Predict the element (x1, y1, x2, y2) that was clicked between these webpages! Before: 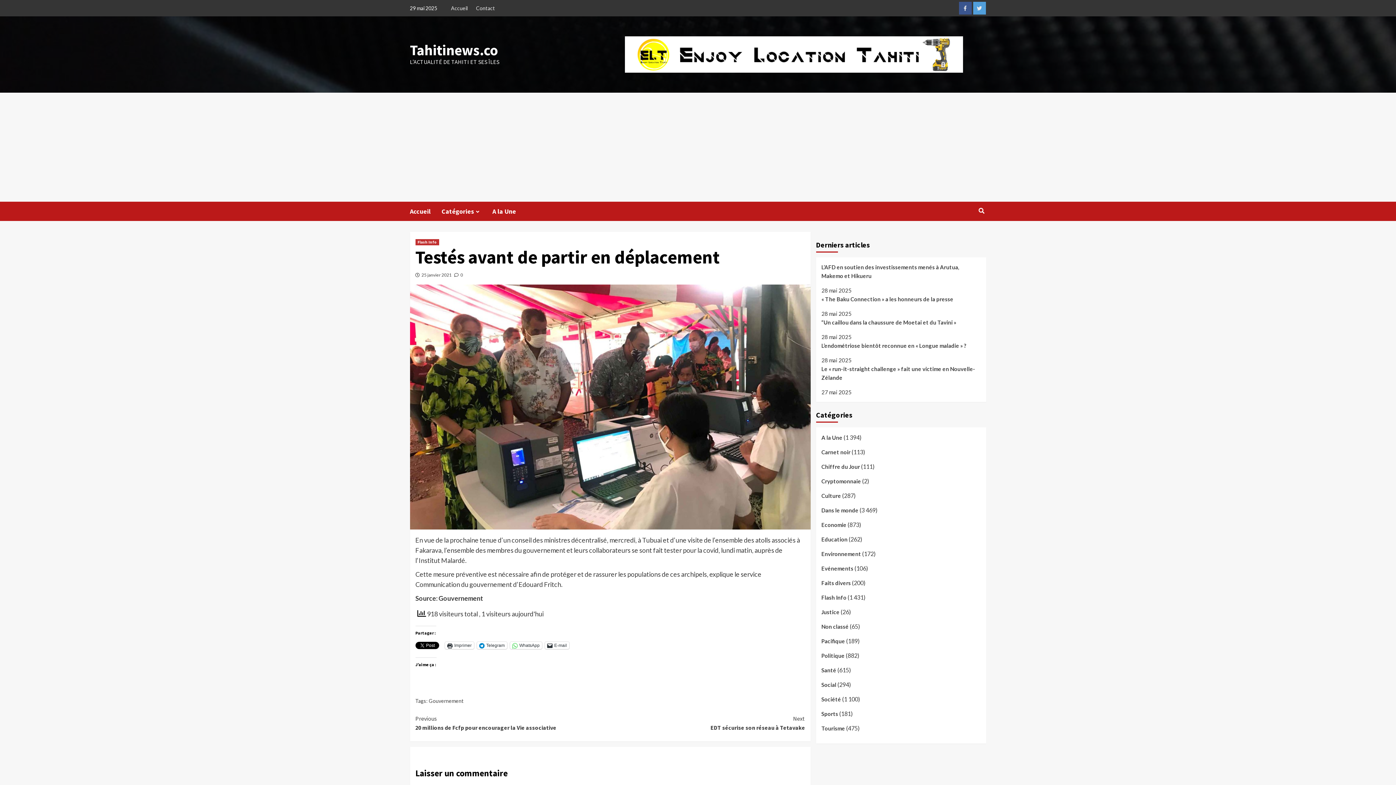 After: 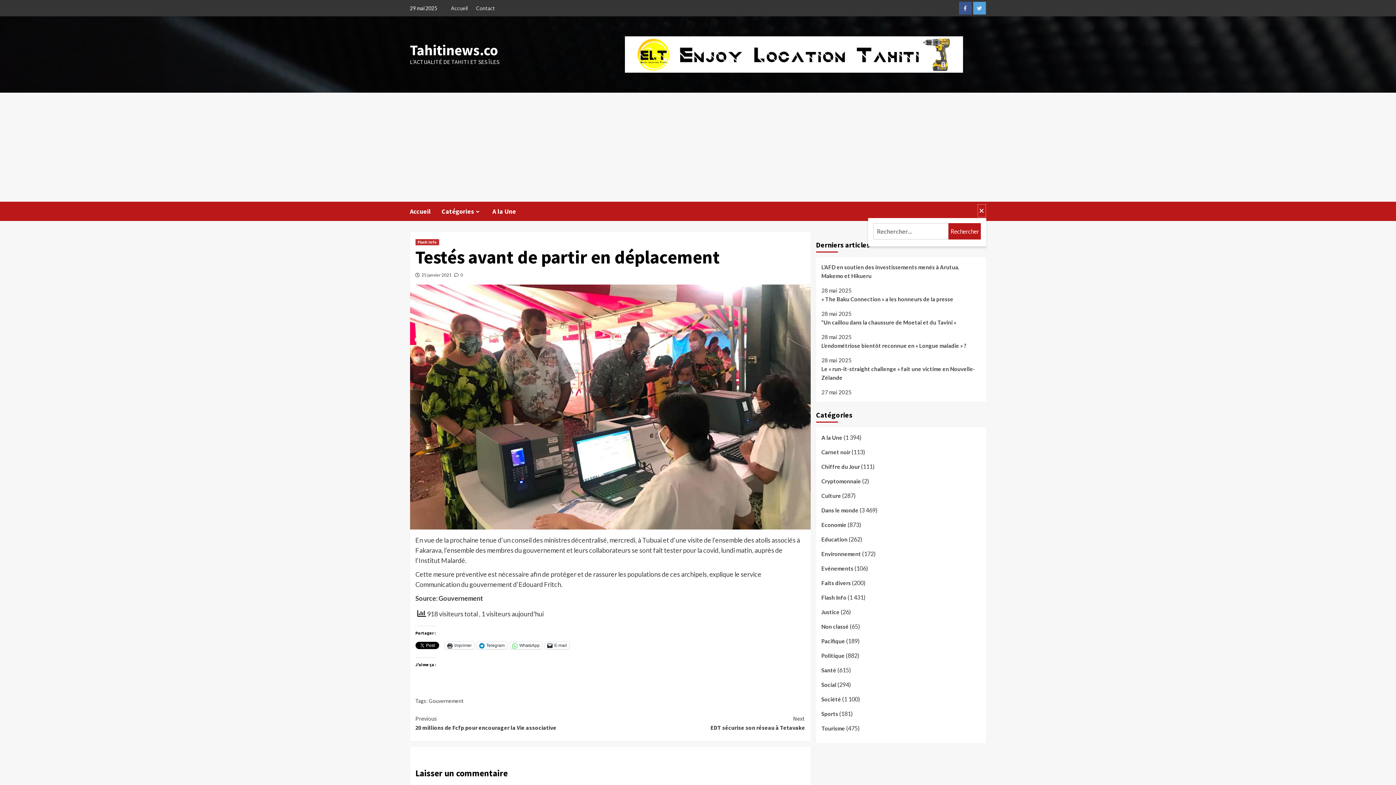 Action: bbox: (977, 204, 986, 217)